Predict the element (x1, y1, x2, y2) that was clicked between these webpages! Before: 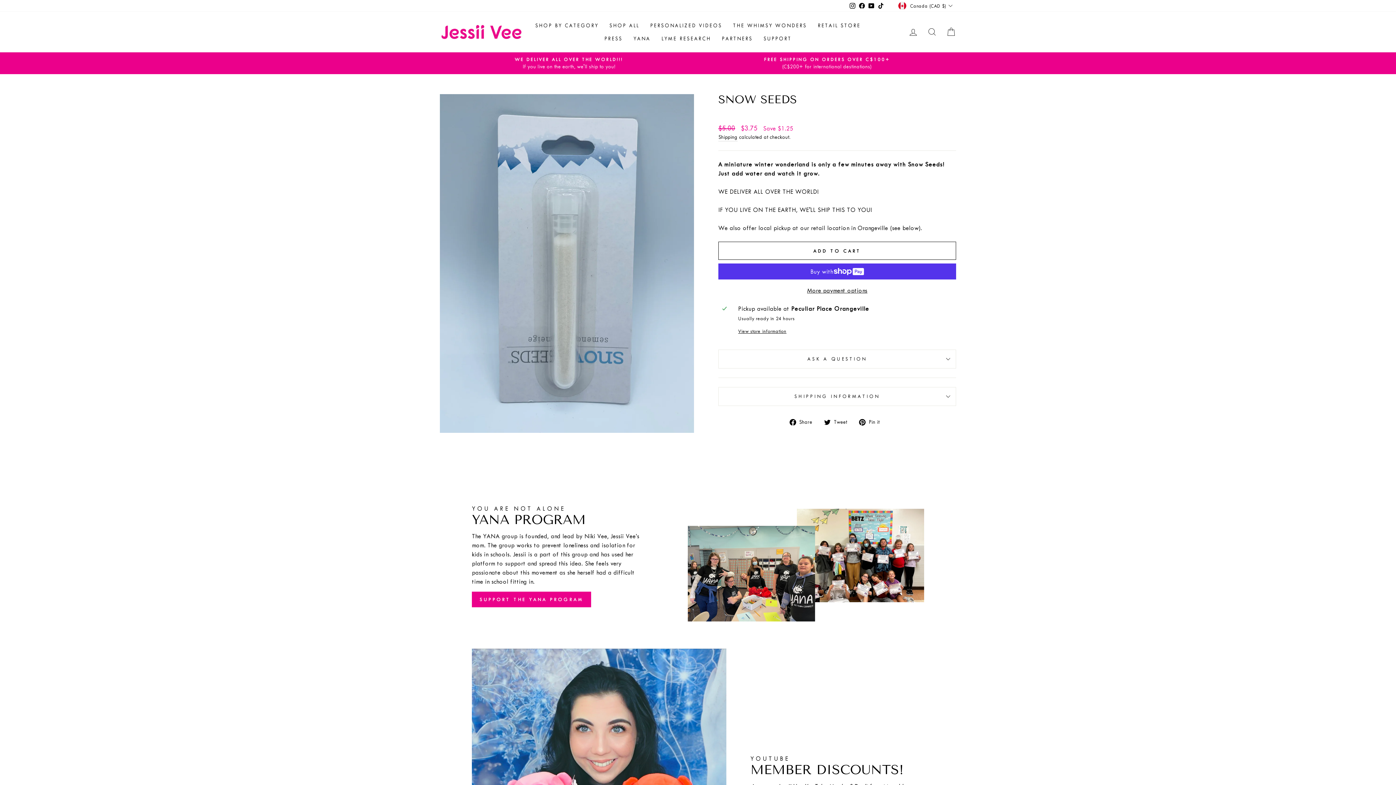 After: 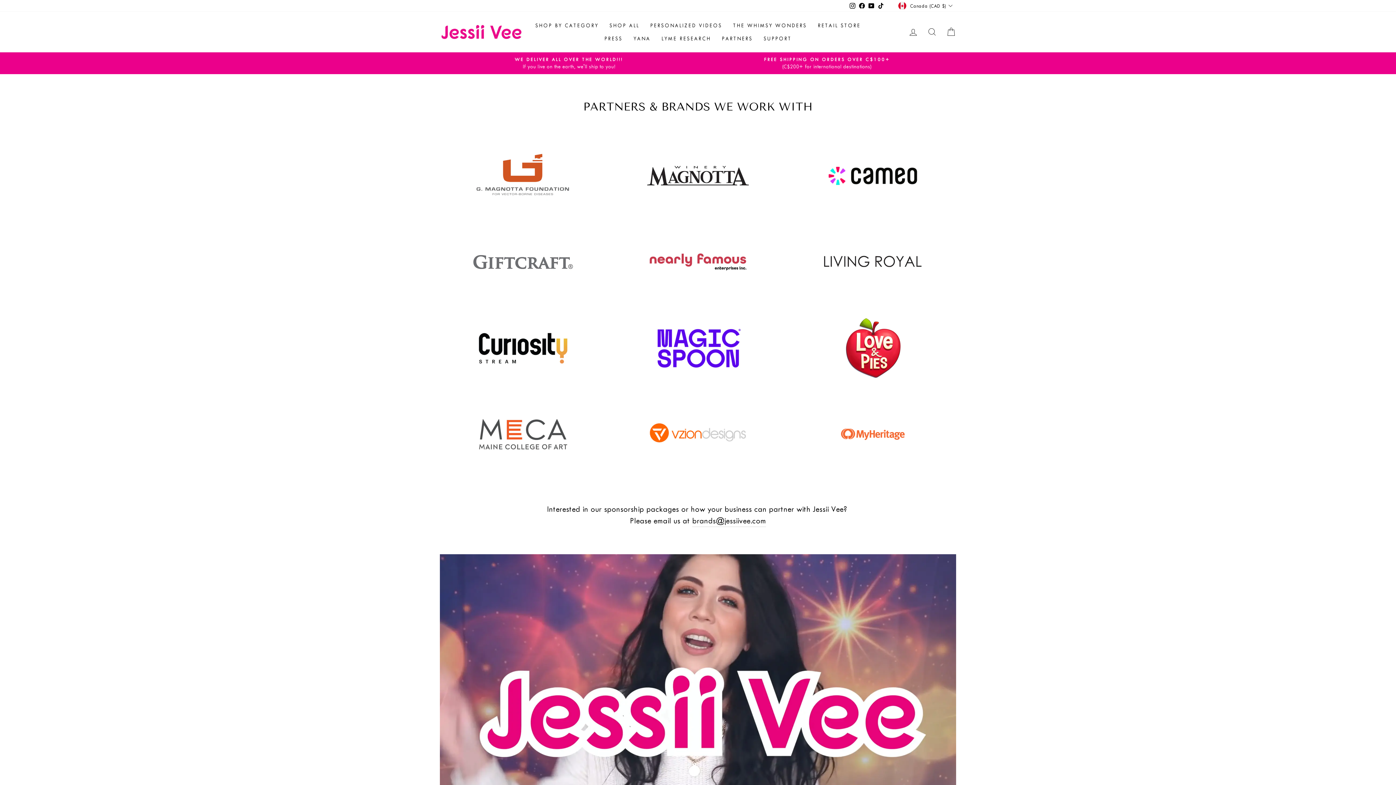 Action: label: PARTNERS bbox: (716, 32, 758, 45)